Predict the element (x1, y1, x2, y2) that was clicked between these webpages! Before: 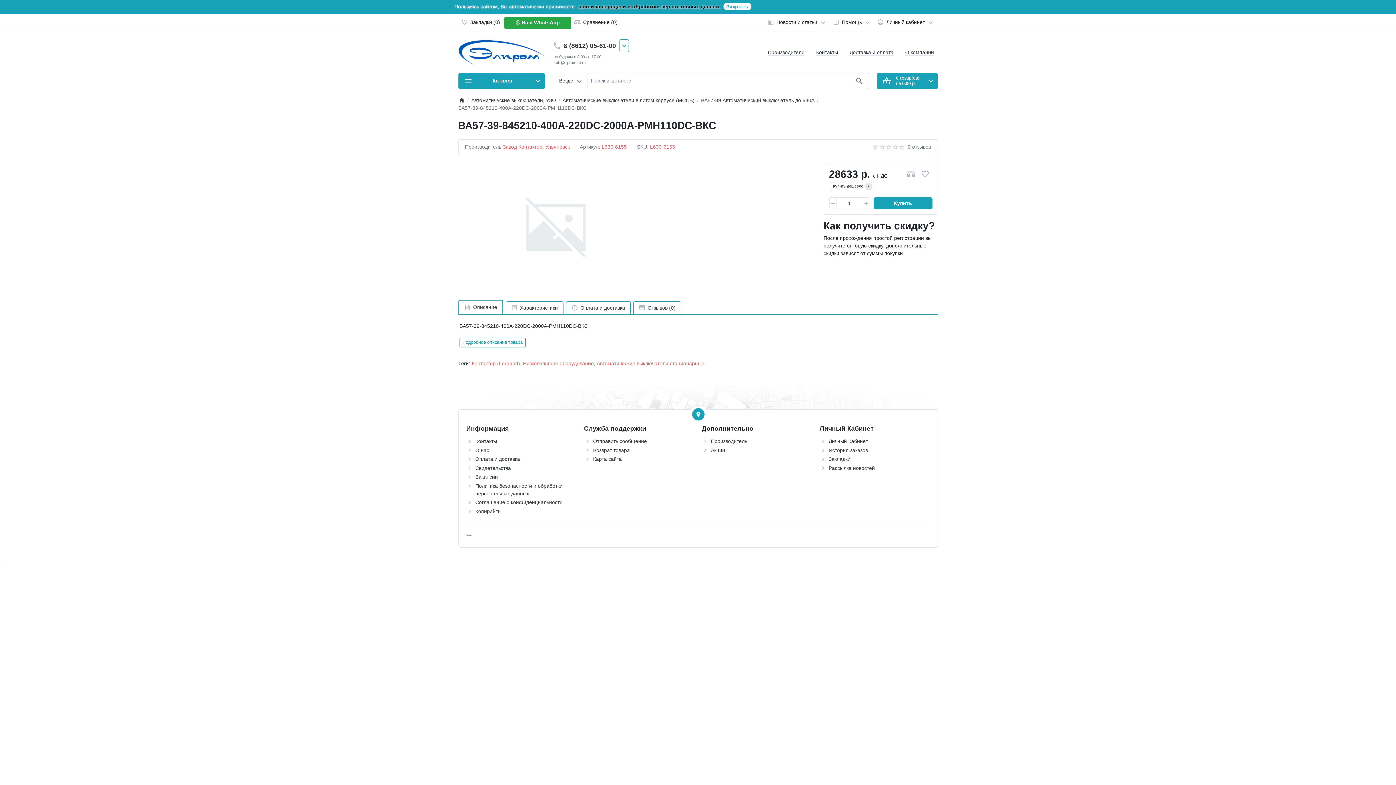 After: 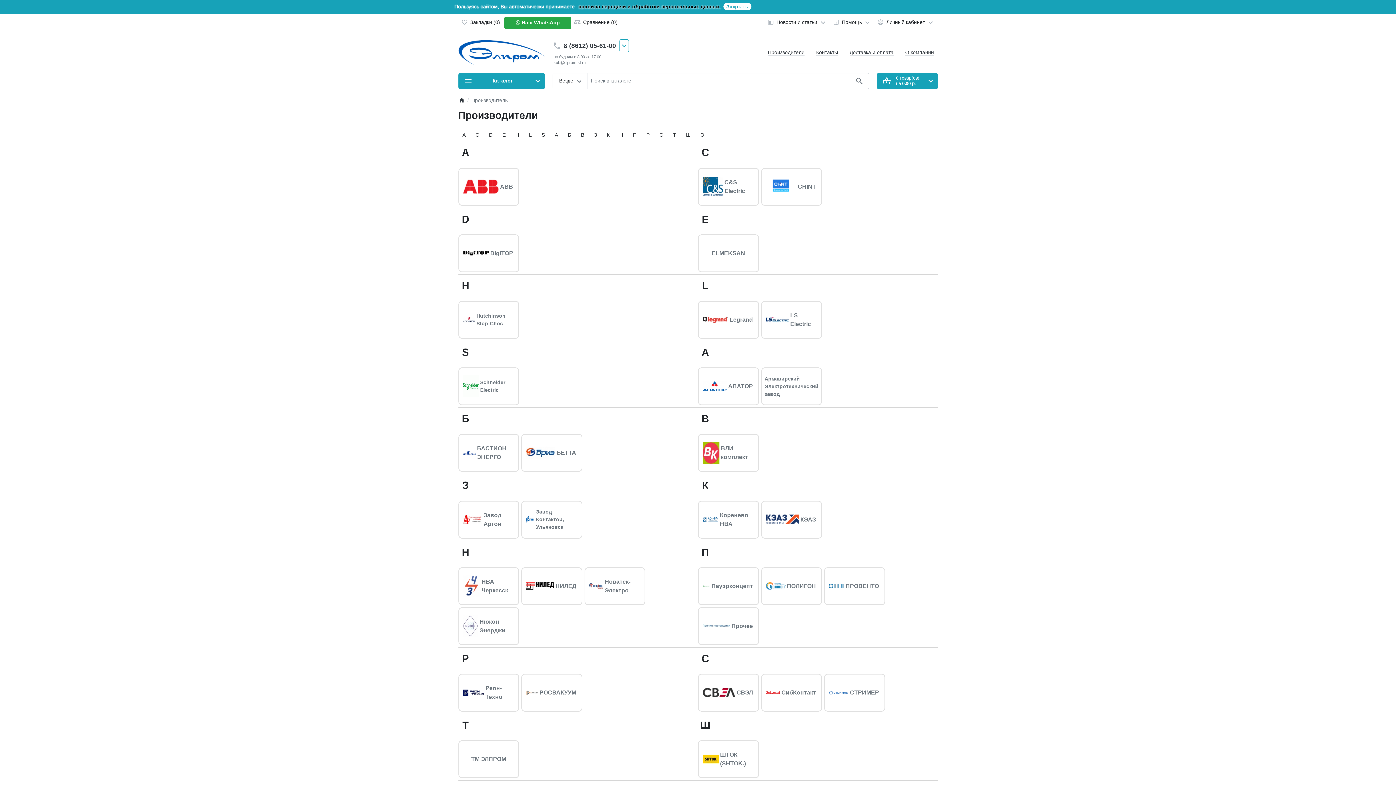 Action: bbox: (711, 438, 747, 444) label: Производитель